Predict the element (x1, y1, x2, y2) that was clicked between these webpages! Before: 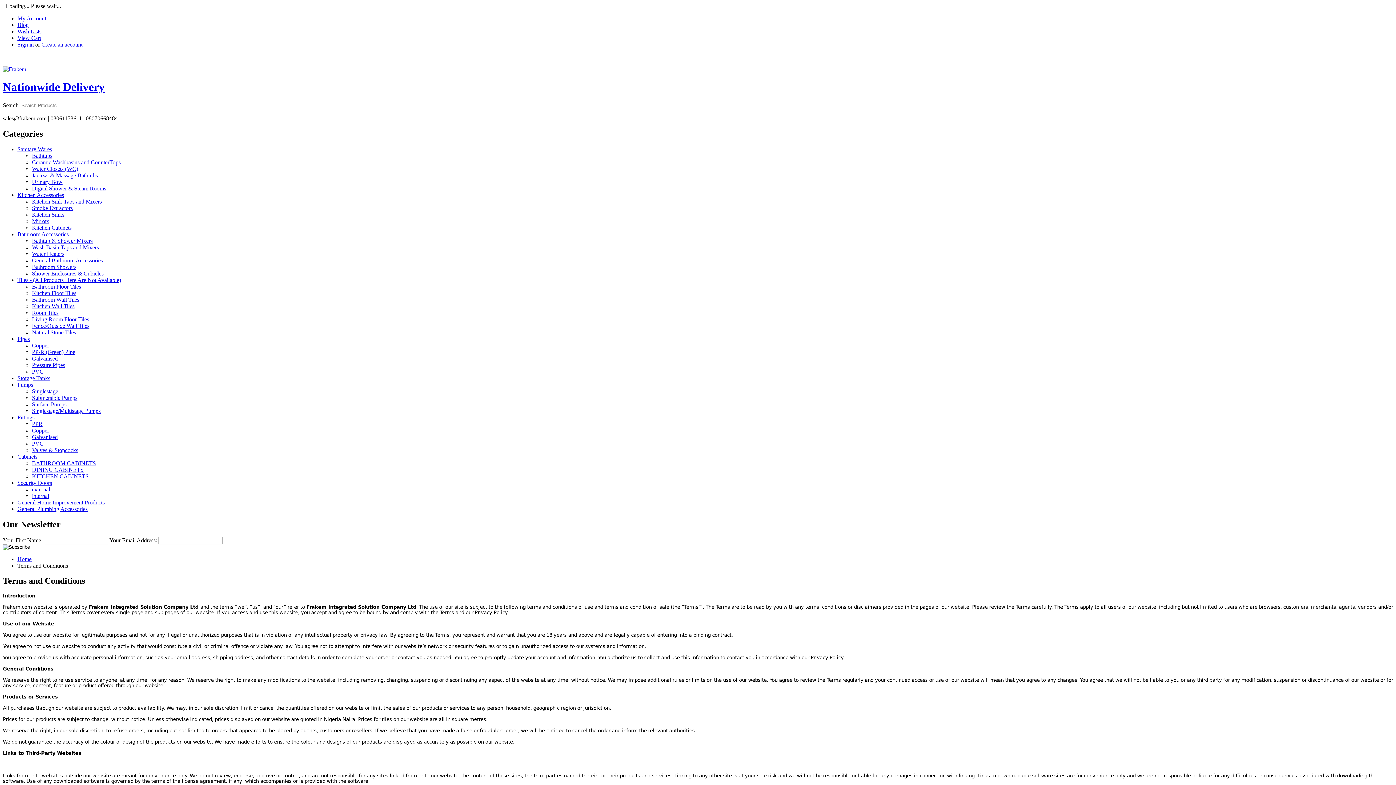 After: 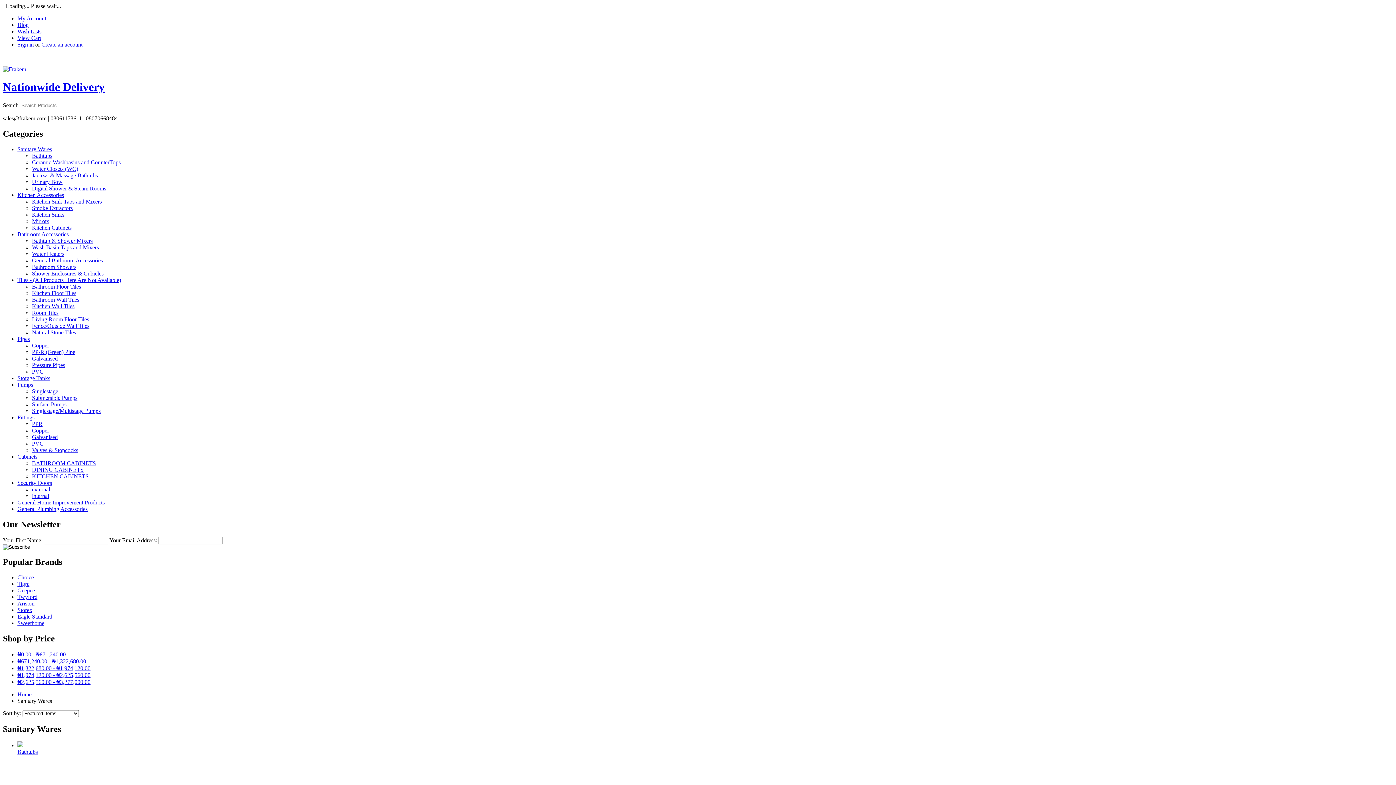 Action: bbox: (17, 146, 52, 152) label: Sanitary Wares